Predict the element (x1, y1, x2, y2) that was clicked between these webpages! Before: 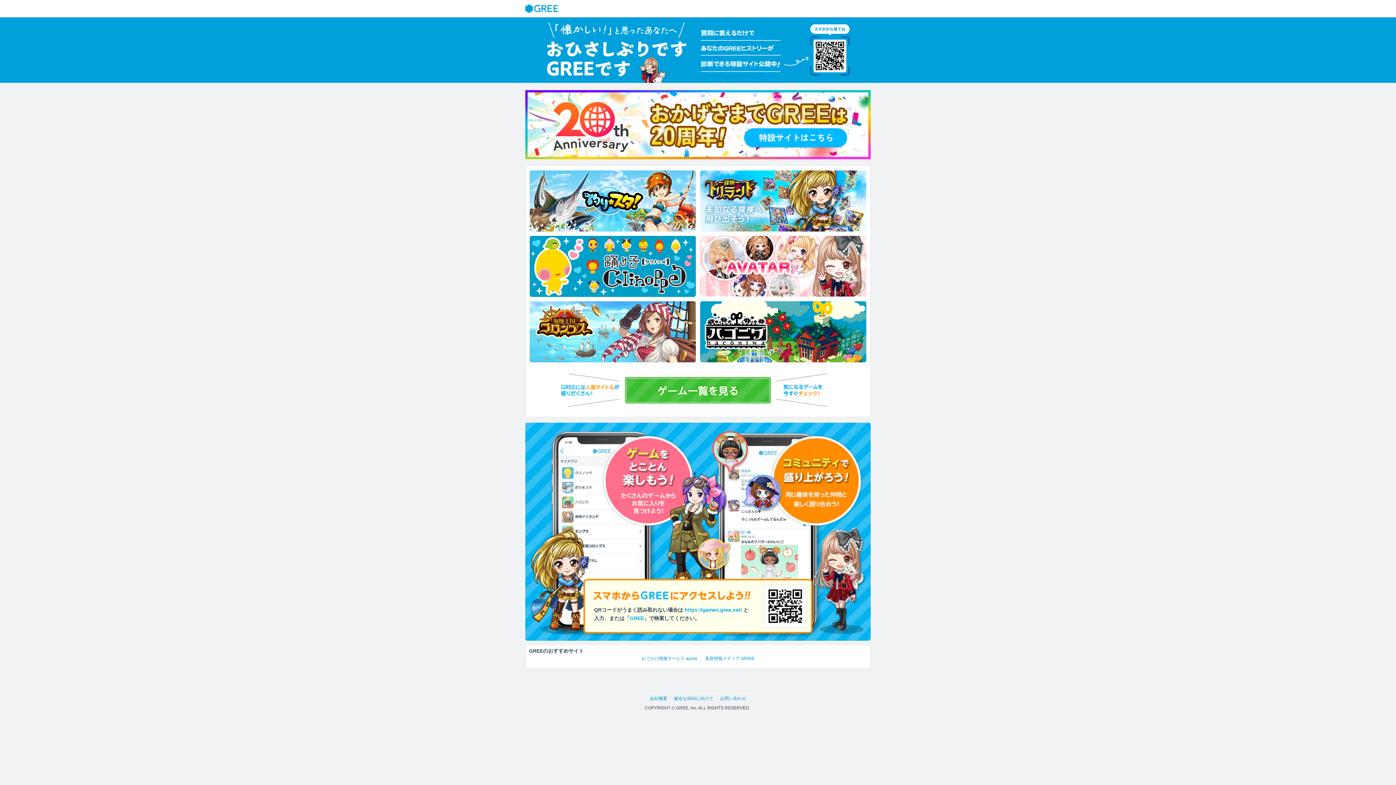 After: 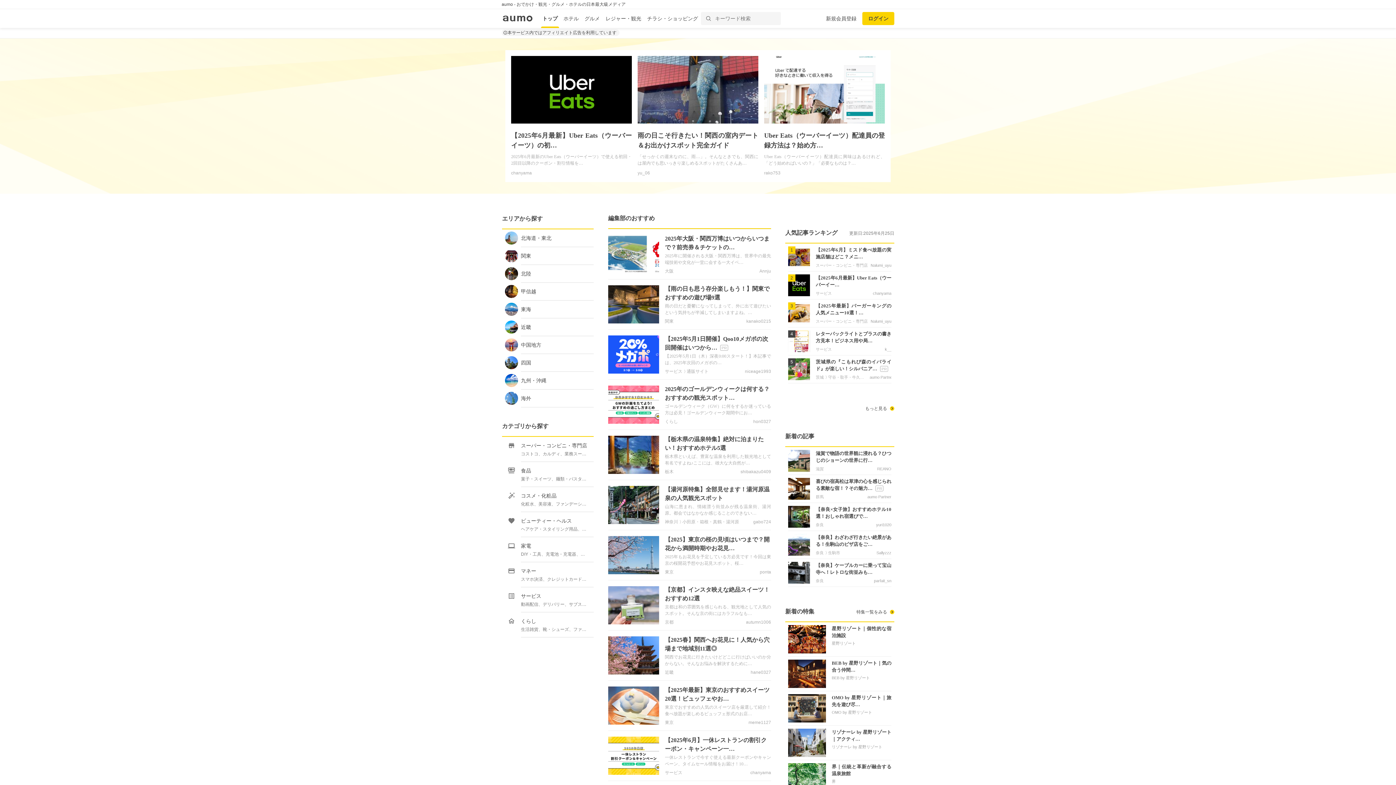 Action: bbox: (641, 656, 697, 661) label: おでかけ情報サービス aumo